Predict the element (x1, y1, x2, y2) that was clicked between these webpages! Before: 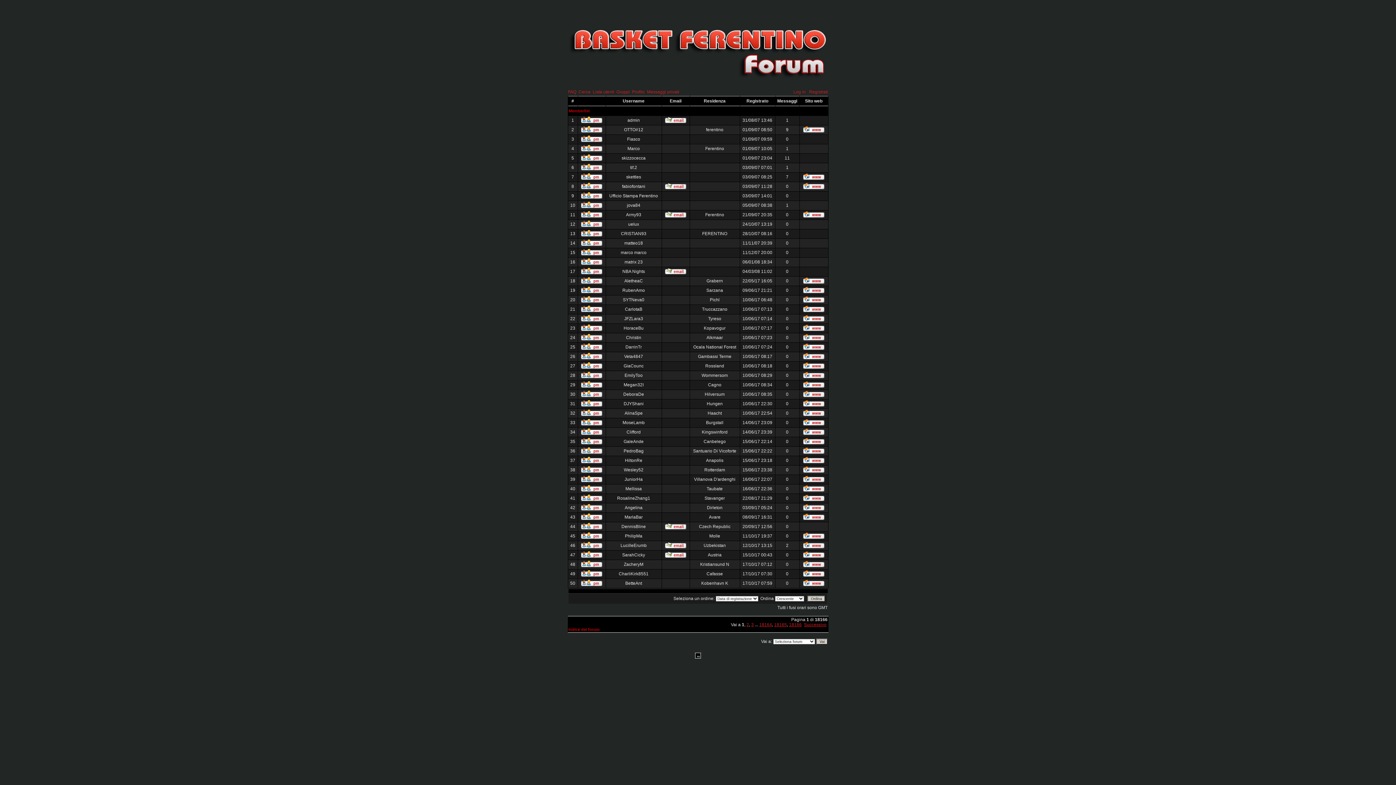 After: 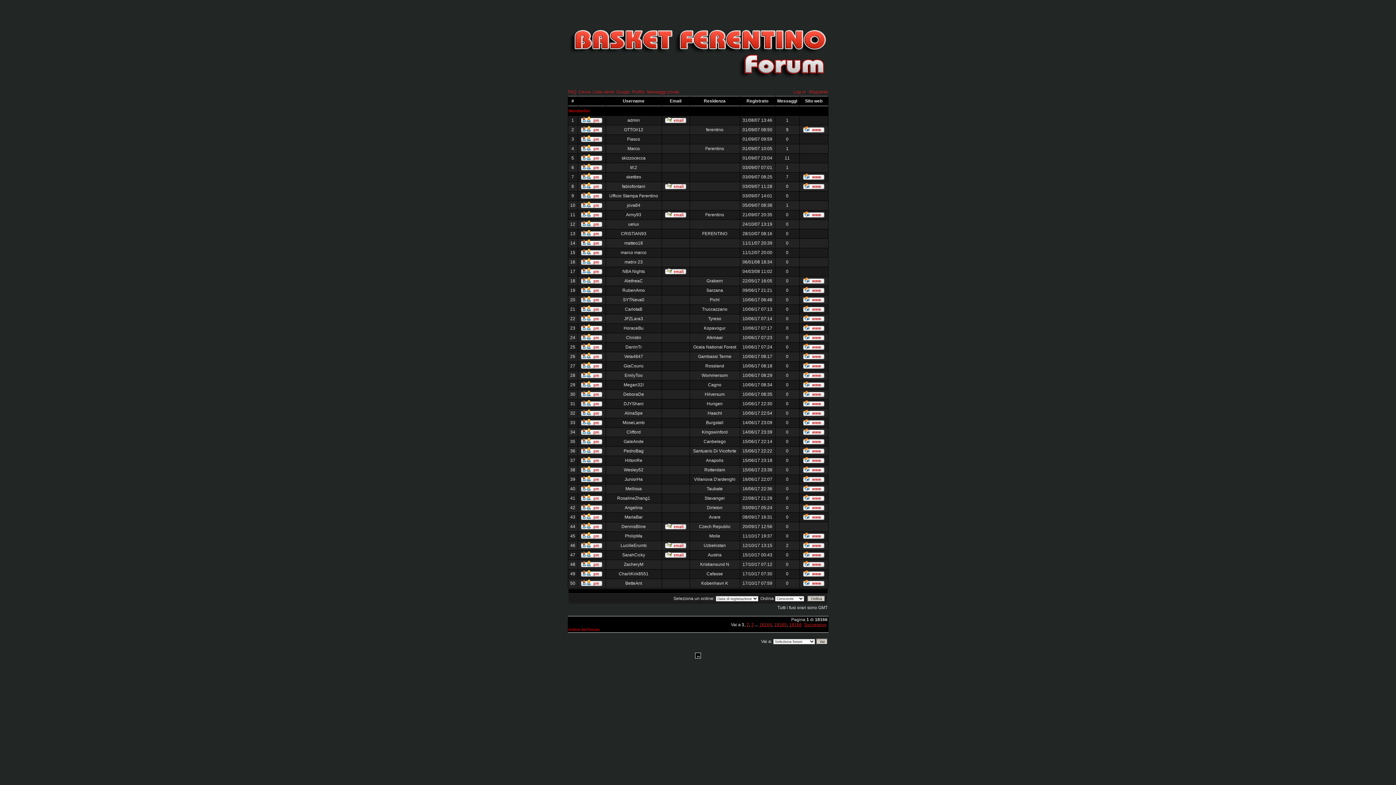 Action: bbox: (803, 516, 824, 521)